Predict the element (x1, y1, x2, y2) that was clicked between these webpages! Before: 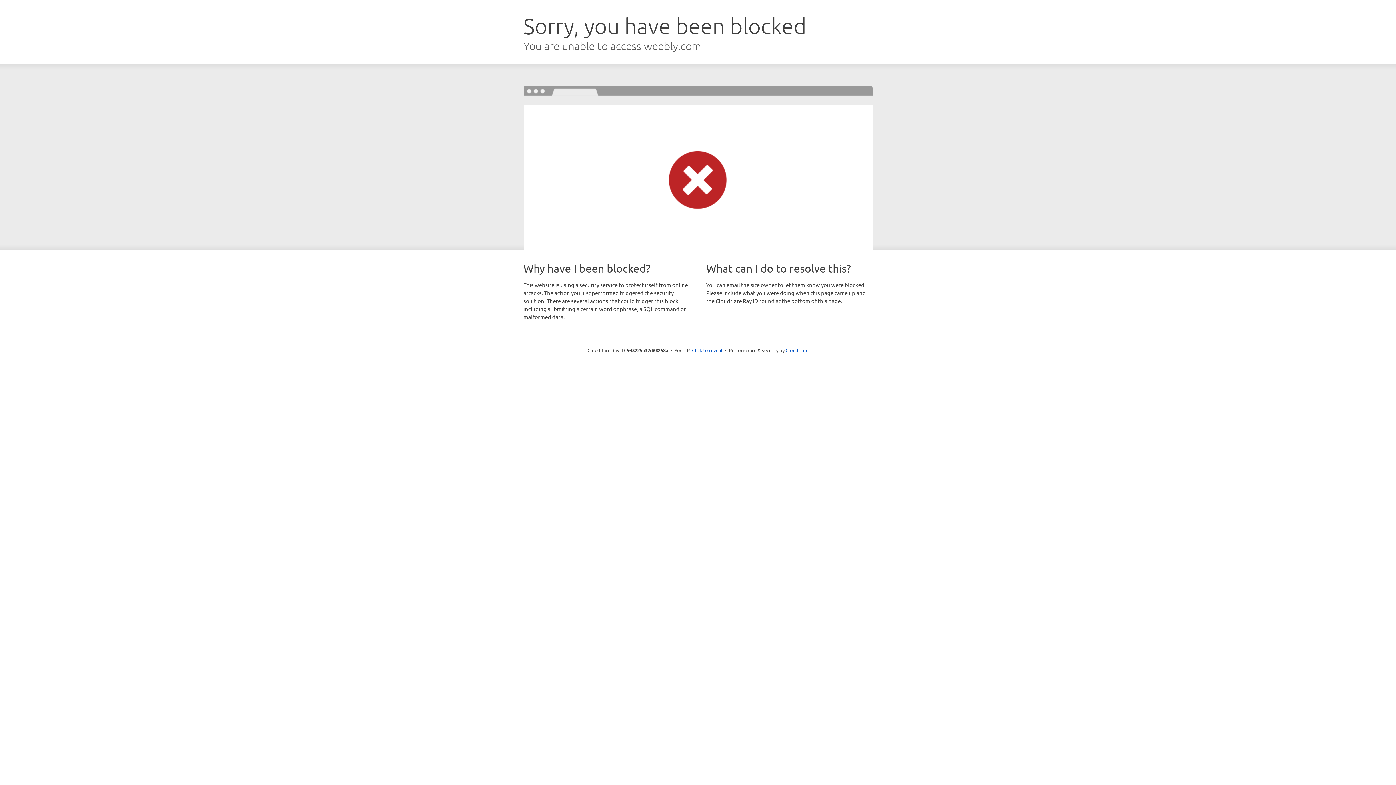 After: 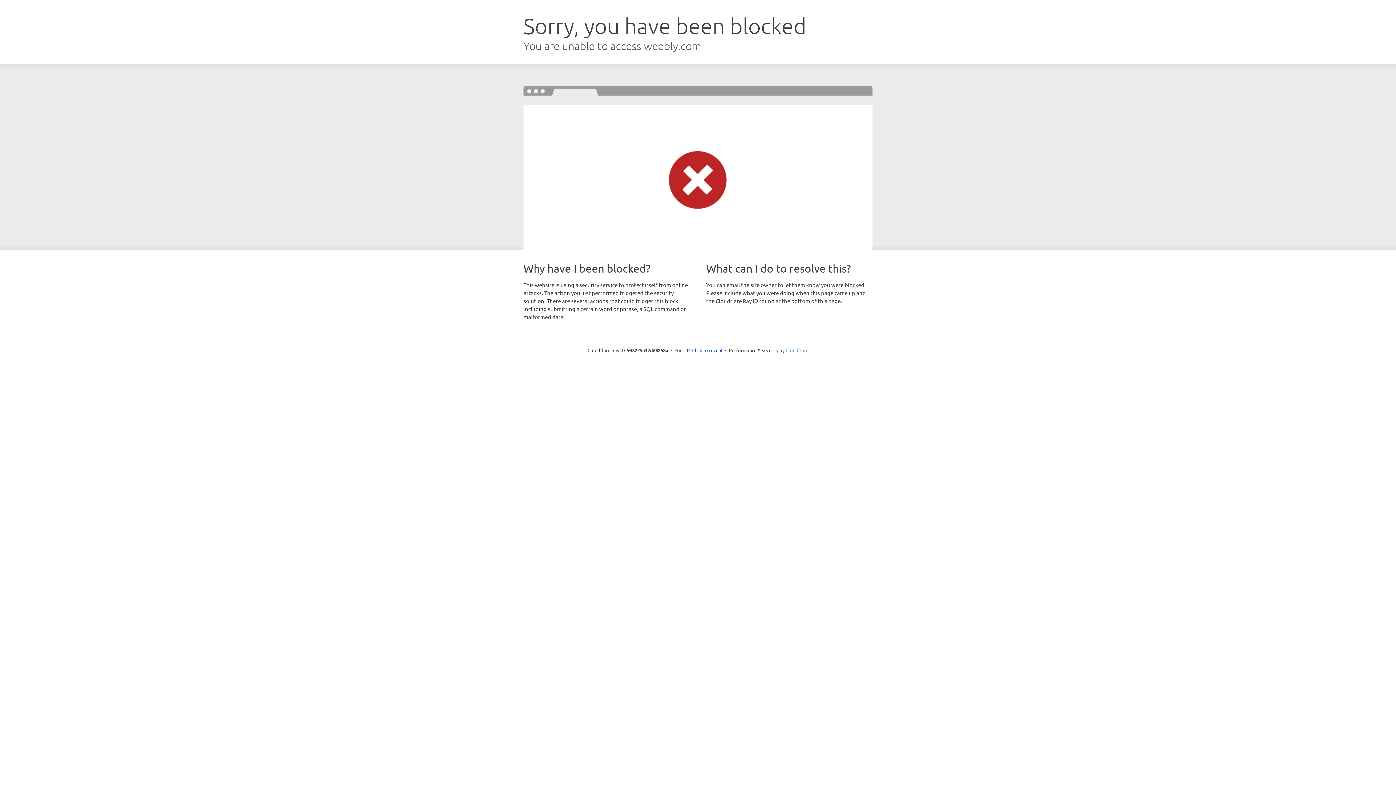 Action: label: Cloudflare bbox: (785, 347, 808, 353)